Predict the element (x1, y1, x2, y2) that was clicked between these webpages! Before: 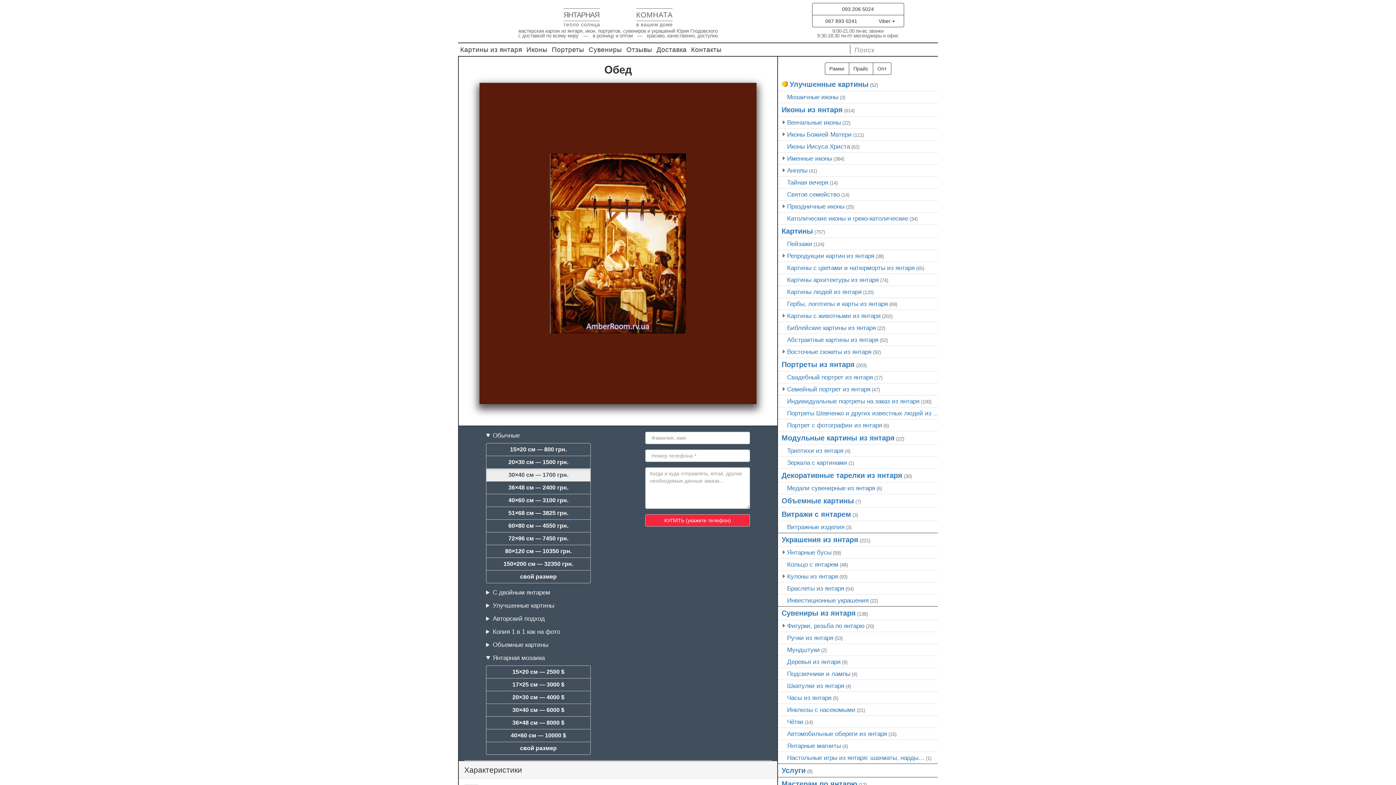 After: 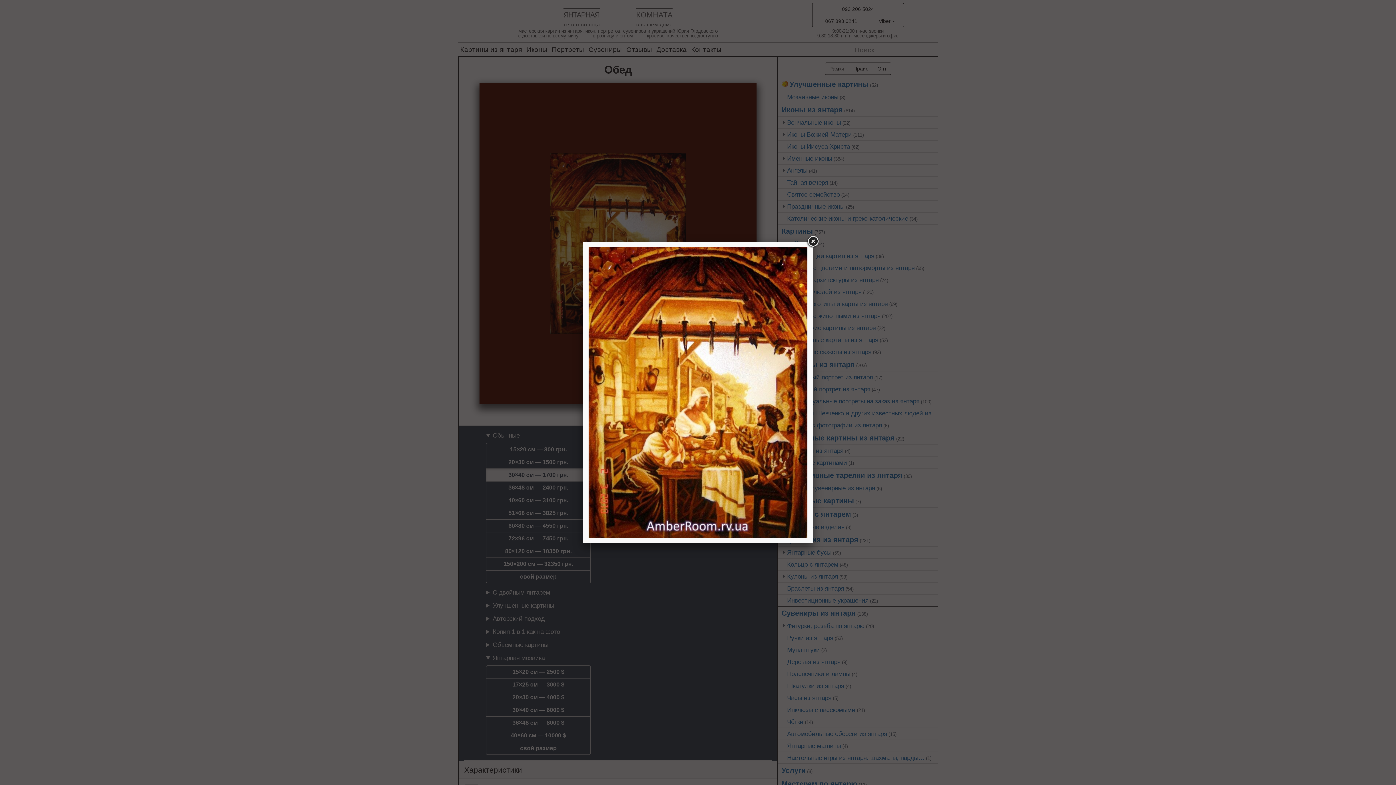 Action: bbox: (550, 240, 685, 246)